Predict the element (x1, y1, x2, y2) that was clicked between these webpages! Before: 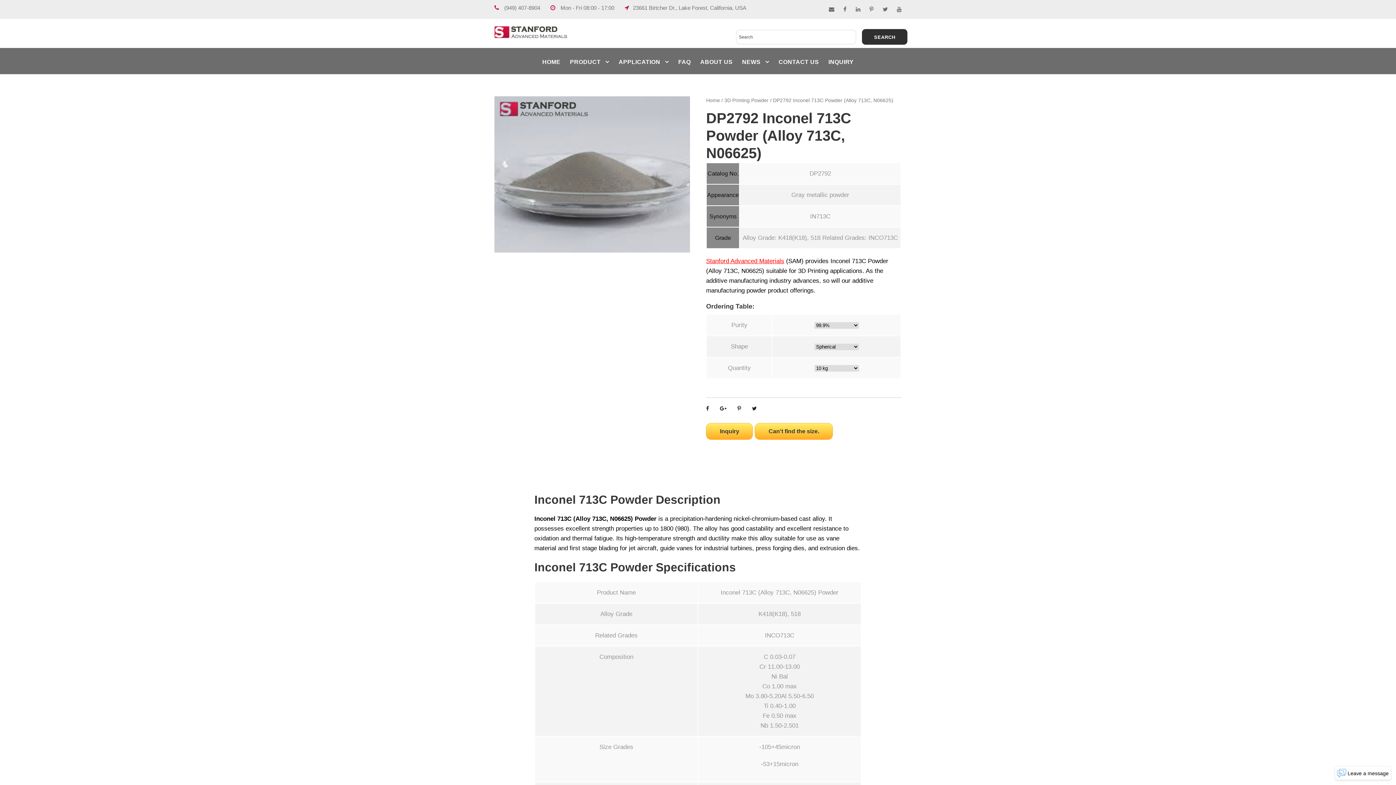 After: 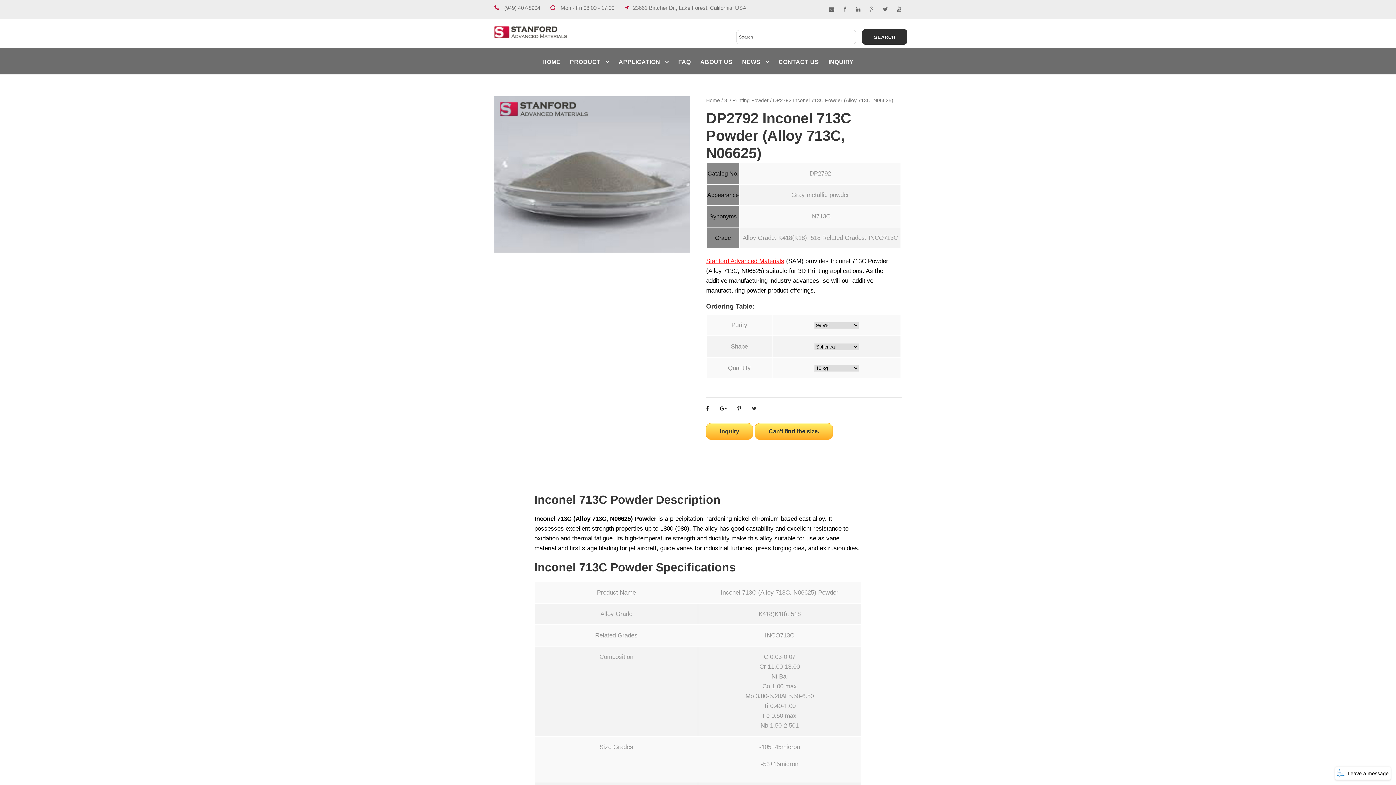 Action: bbox: (752, 405, 756, 411)